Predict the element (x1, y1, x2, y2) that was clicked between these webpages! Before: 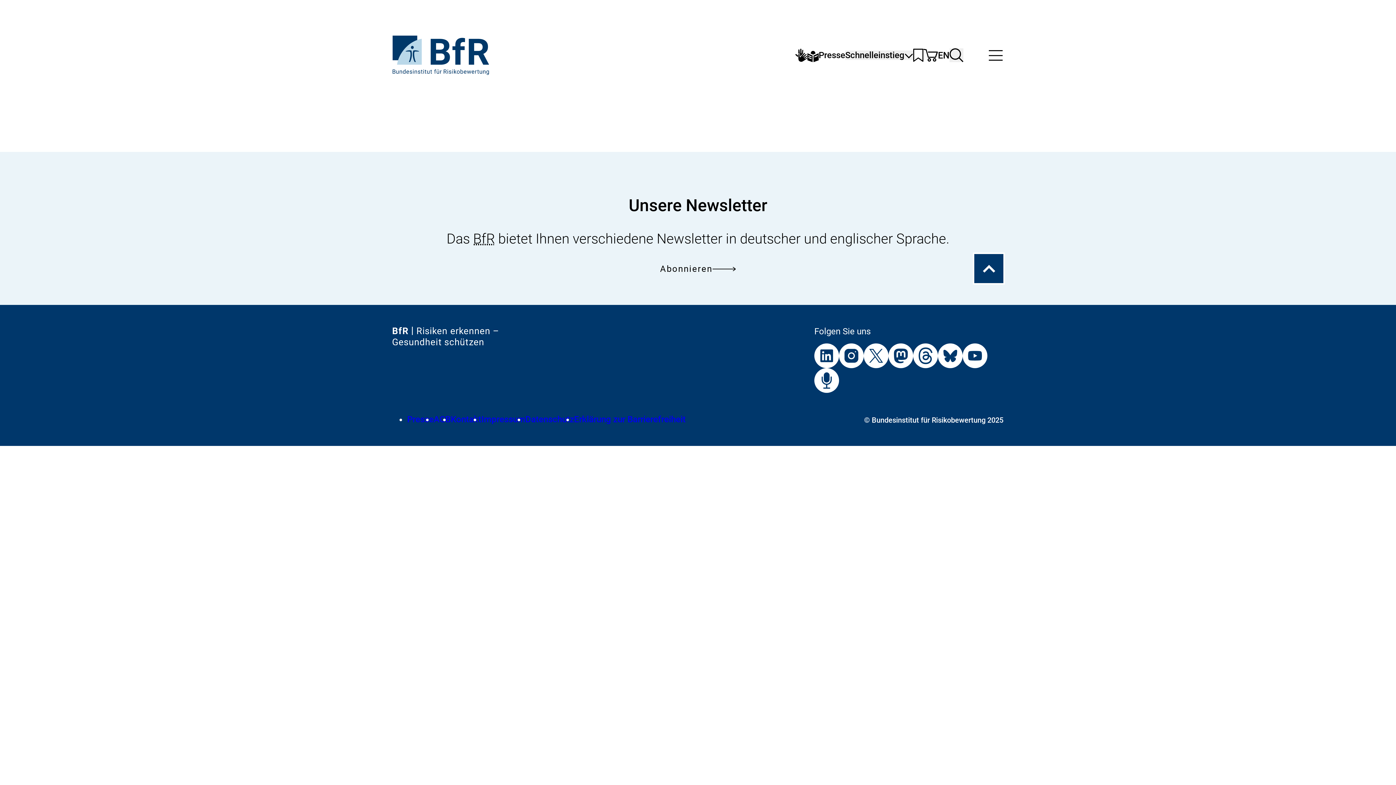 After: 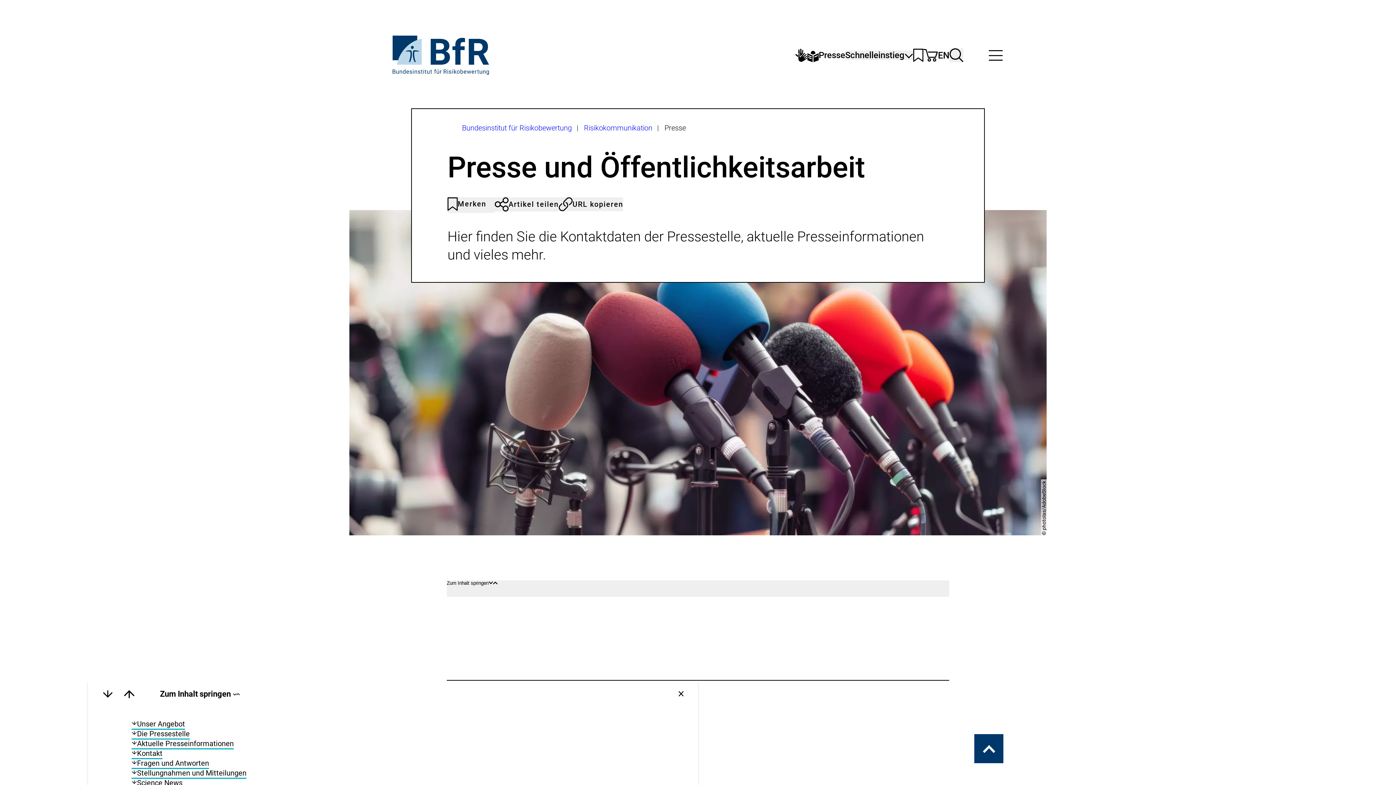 Action: label: Presse bbox: (407, 414, 433, 424)